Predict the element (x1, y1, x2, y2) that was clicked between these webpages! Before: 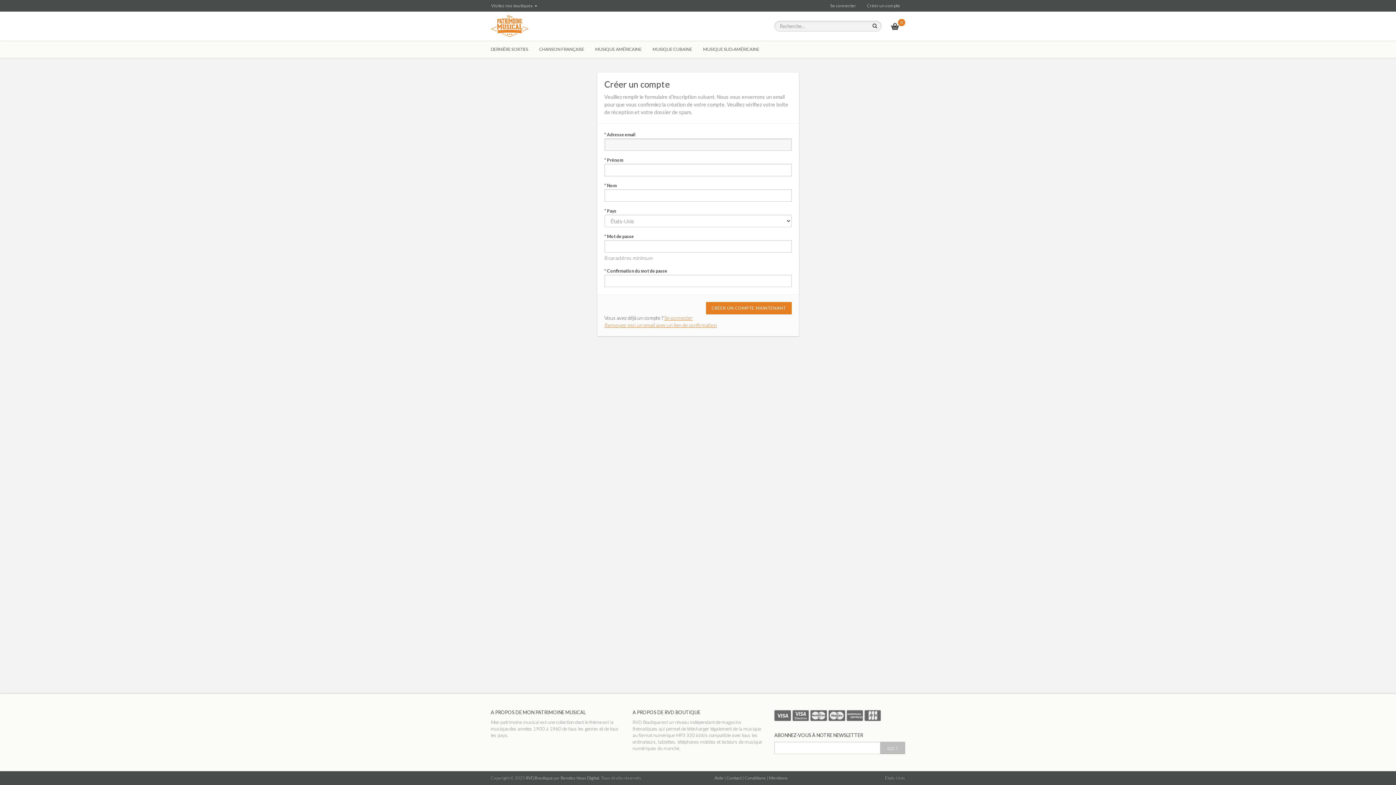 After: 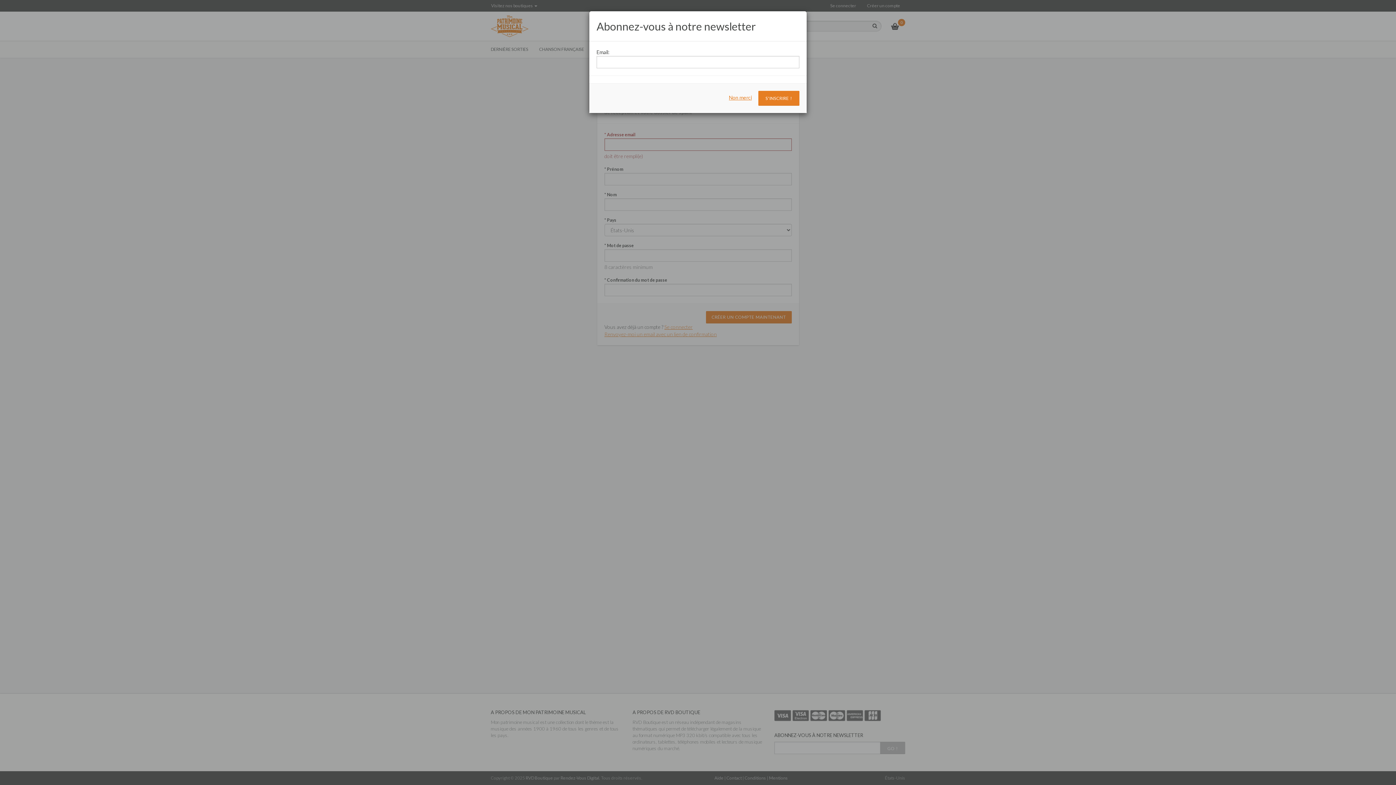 Action: bbox: (714, 775, 723, 781) label: Aide